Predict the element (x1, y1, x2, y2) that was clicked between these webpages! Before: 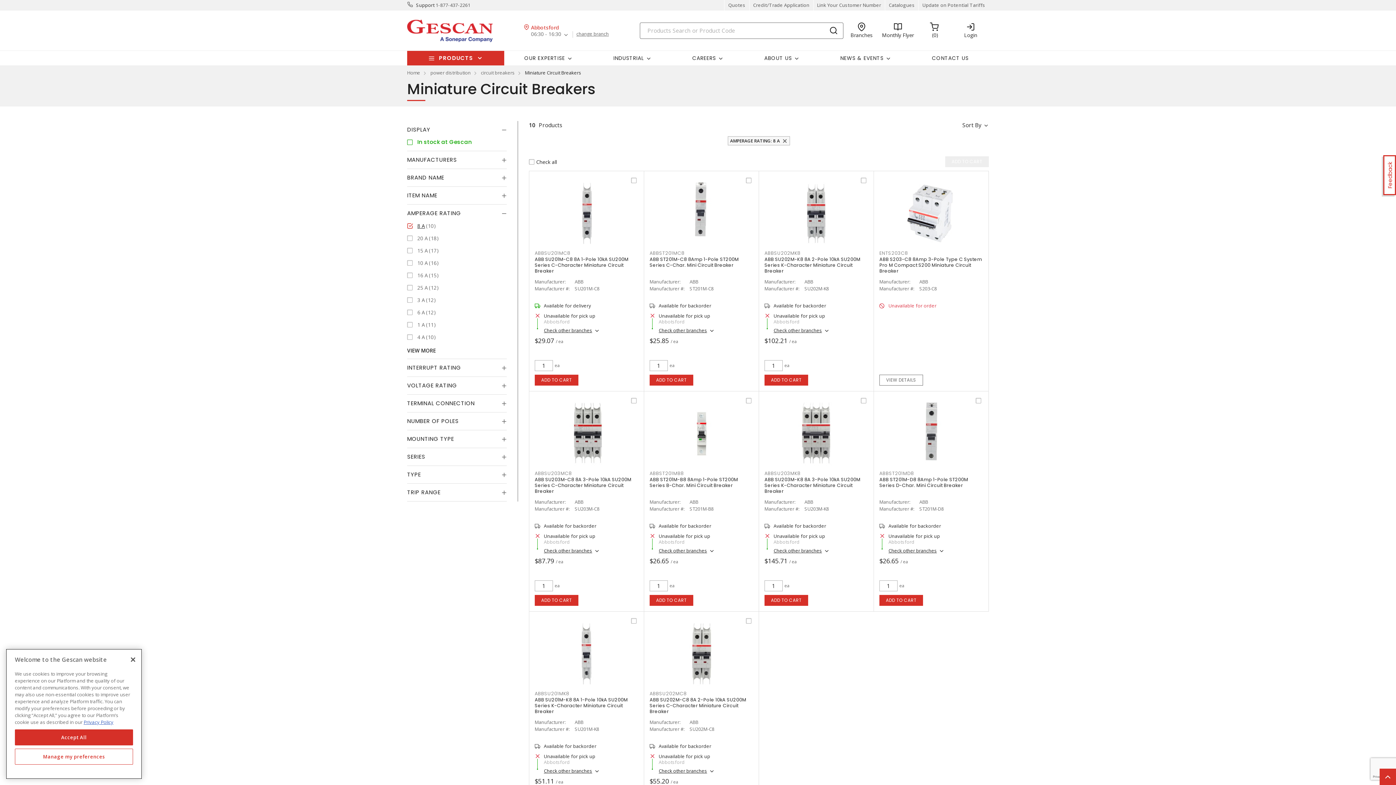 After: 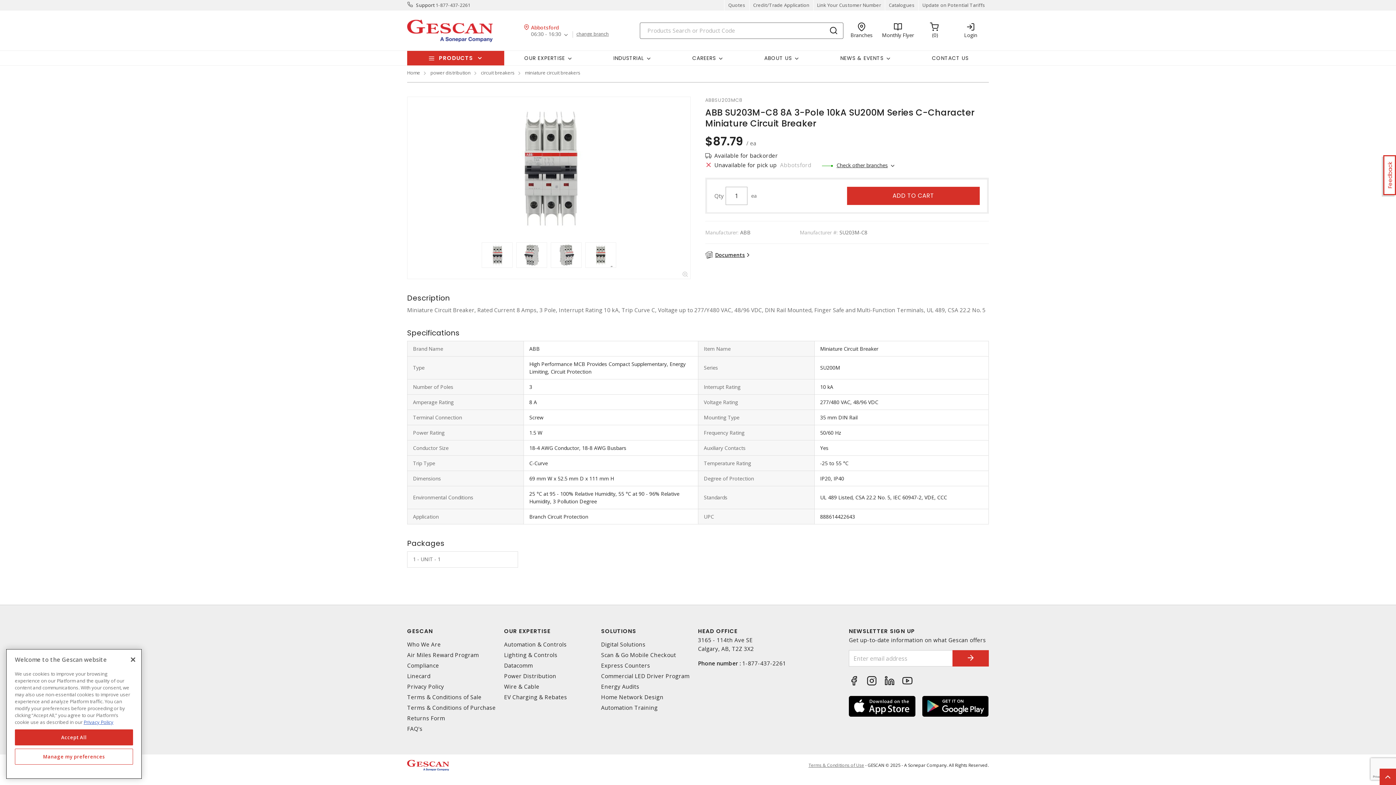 Action: bbox: (552, 399, 621, 468)